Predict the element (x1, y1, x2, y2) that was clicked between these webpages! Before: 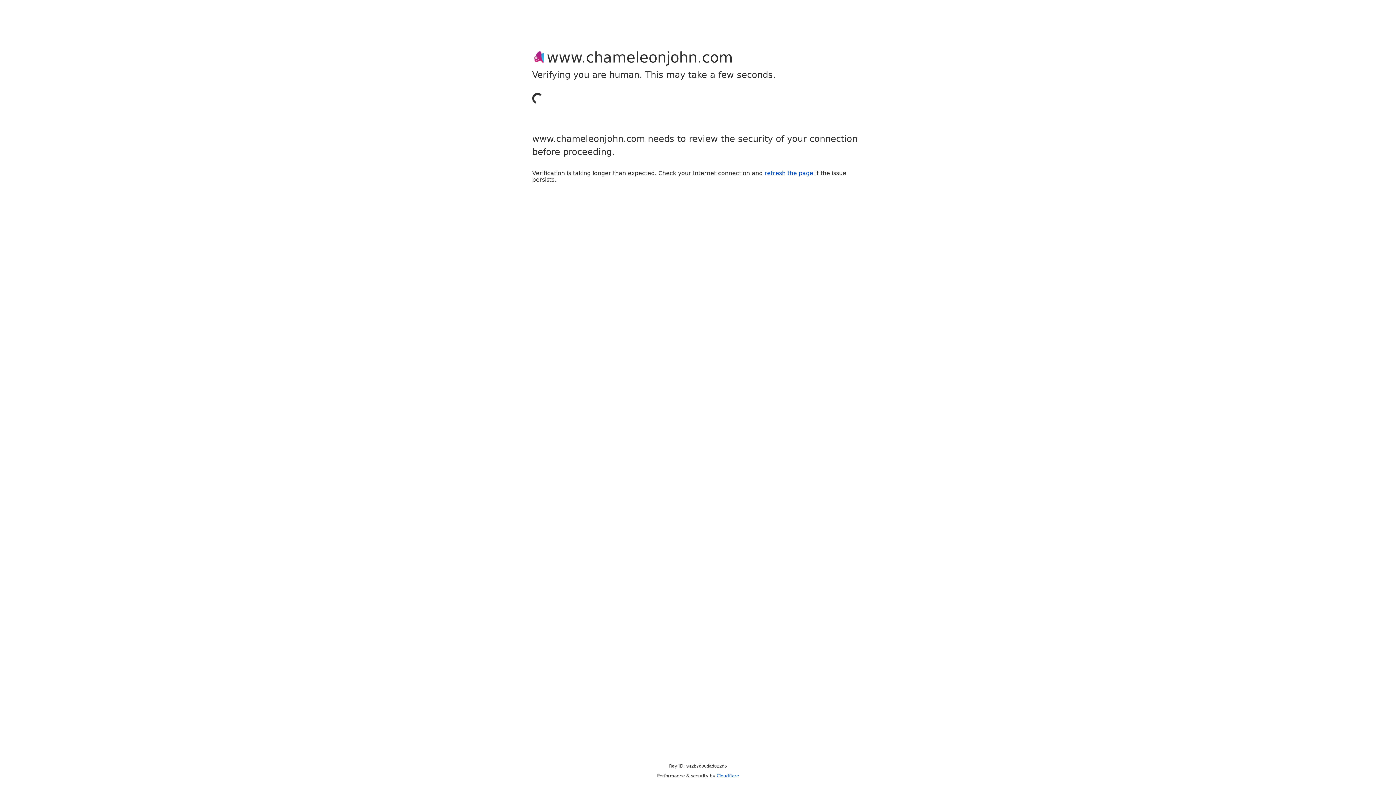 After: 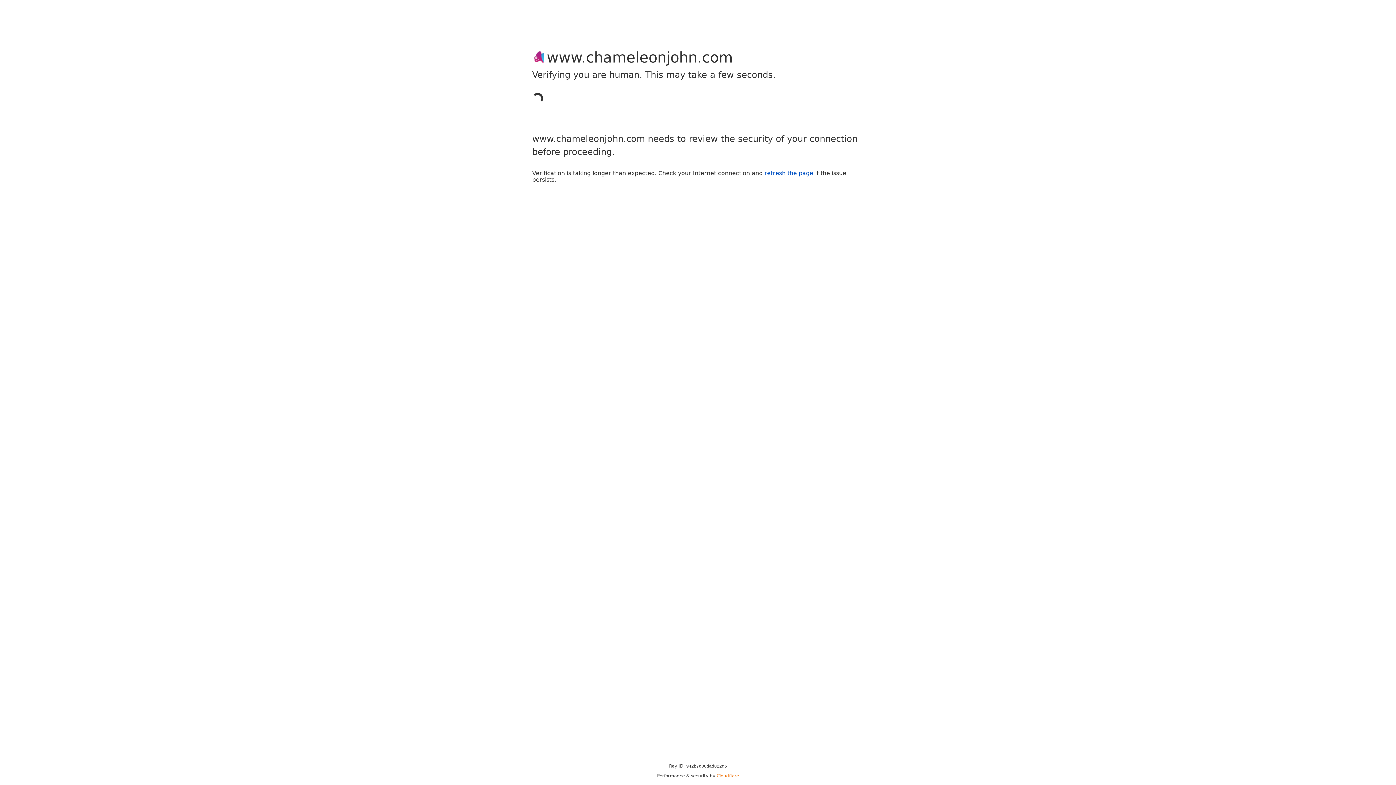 Action: bbox: (716, 773, 739, 778) label: Cloudflare